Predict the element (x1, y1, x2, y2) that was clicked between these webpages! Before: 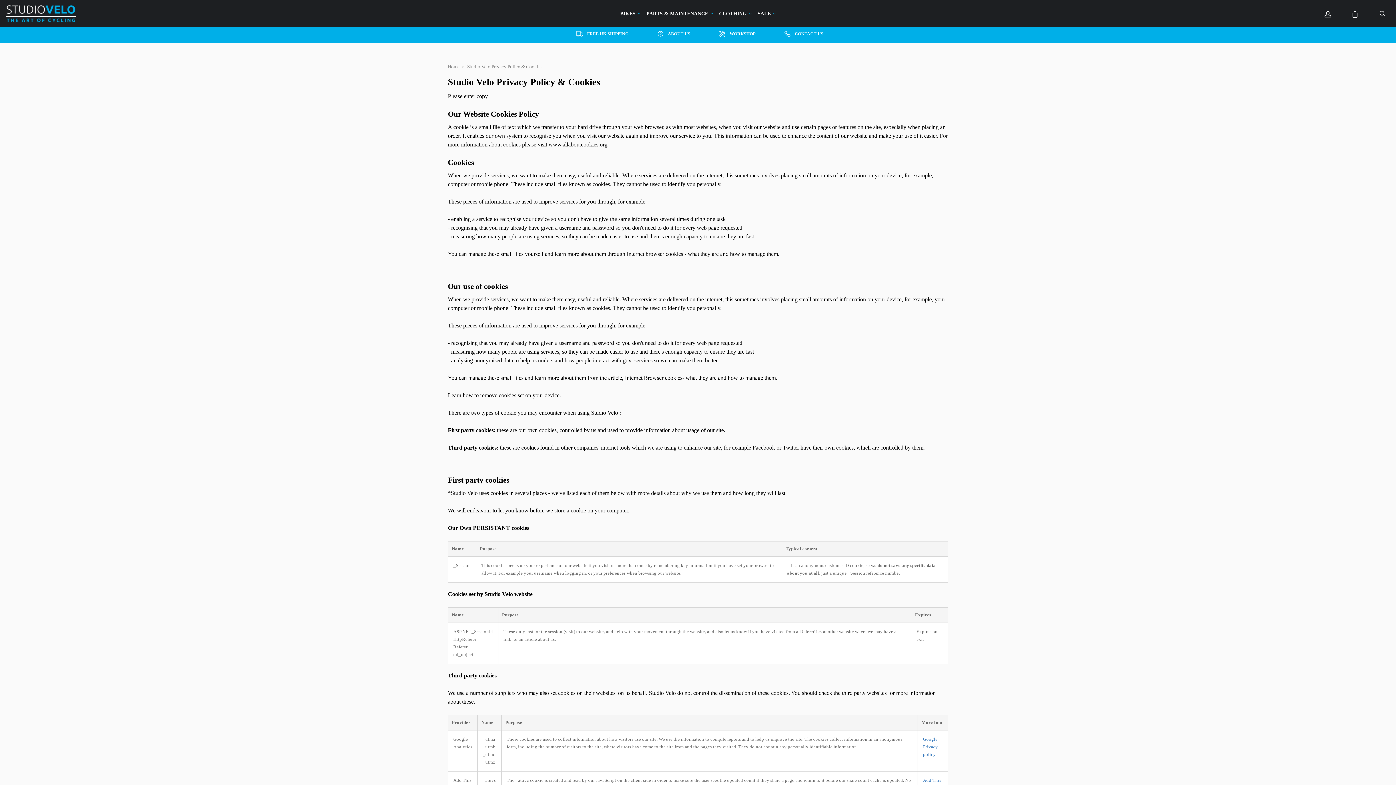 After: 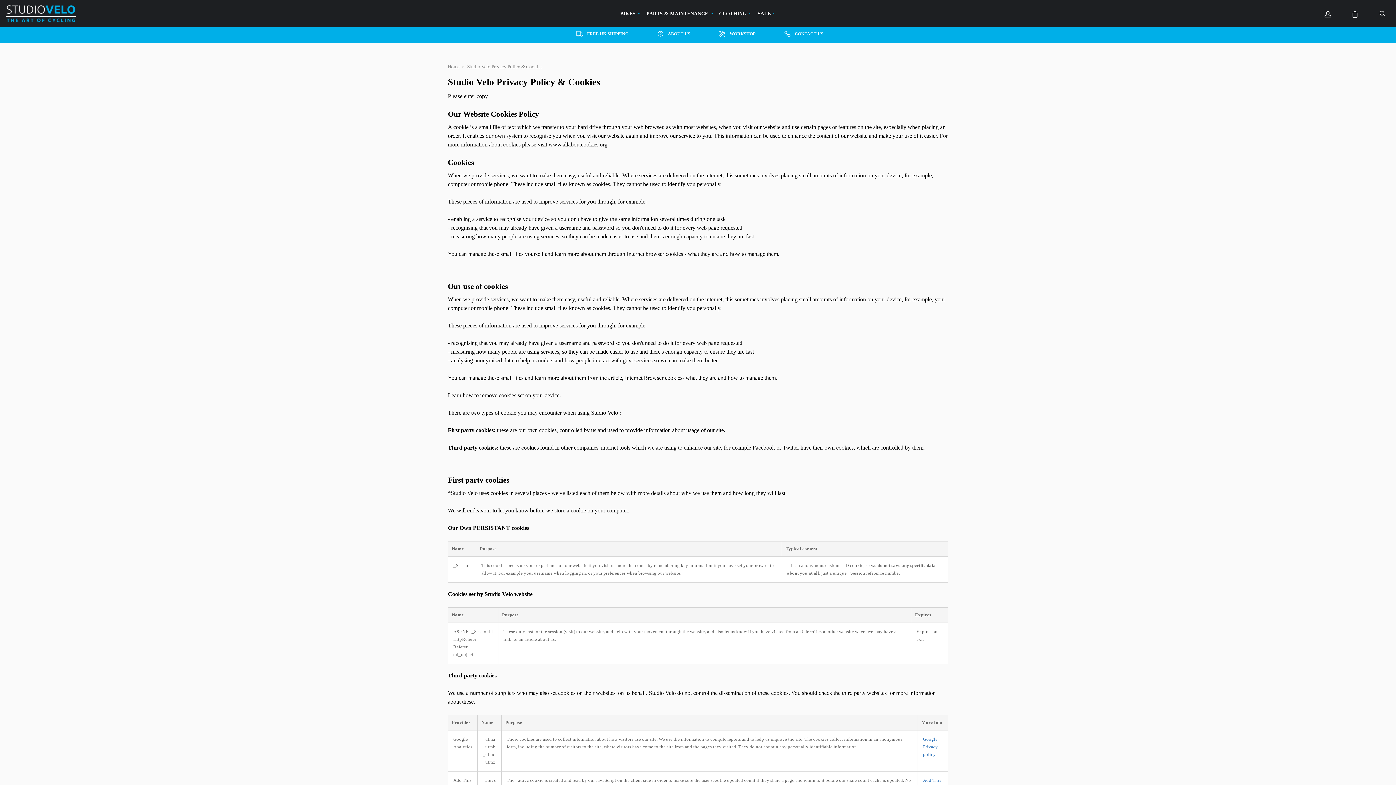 Action: bbox: (548, 141, 607, 147) label: www.allaboutcookies.org